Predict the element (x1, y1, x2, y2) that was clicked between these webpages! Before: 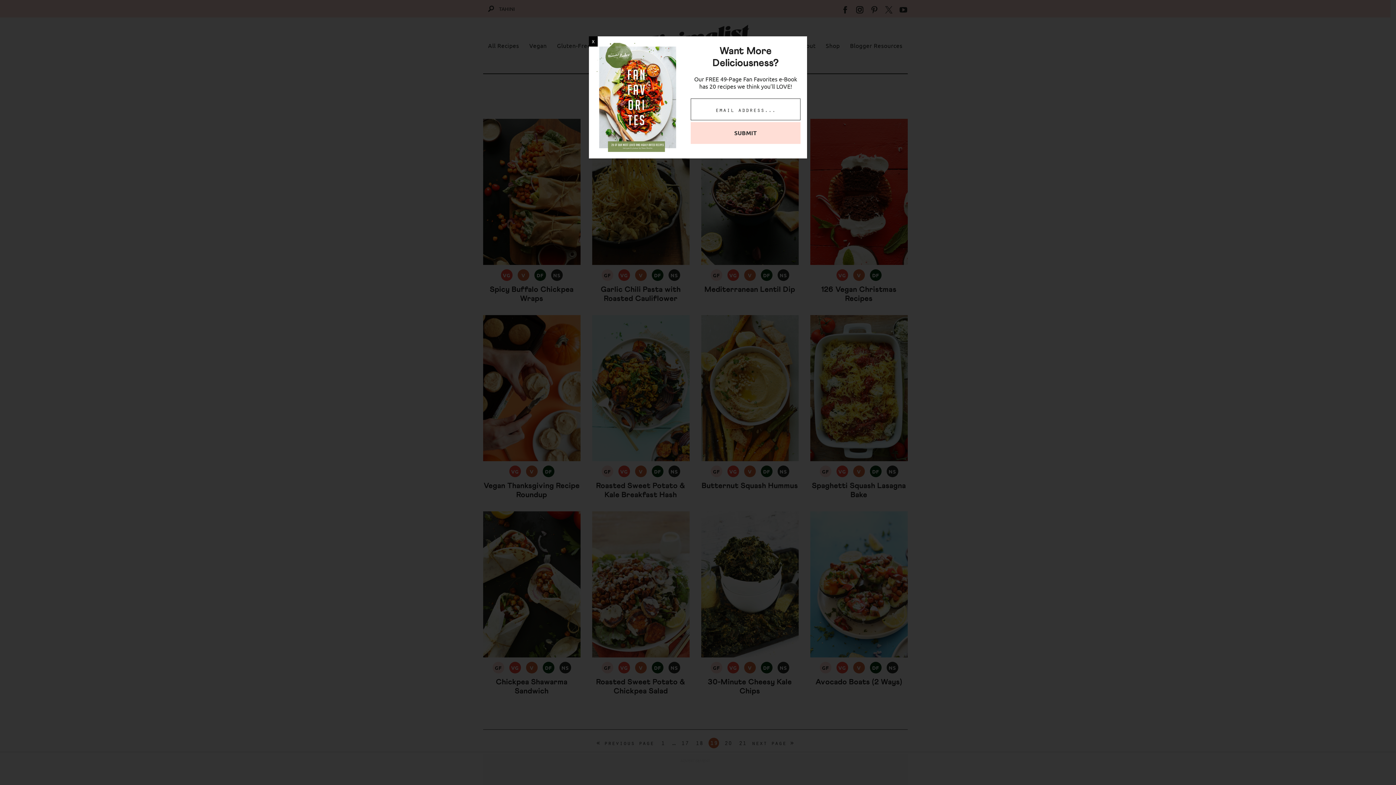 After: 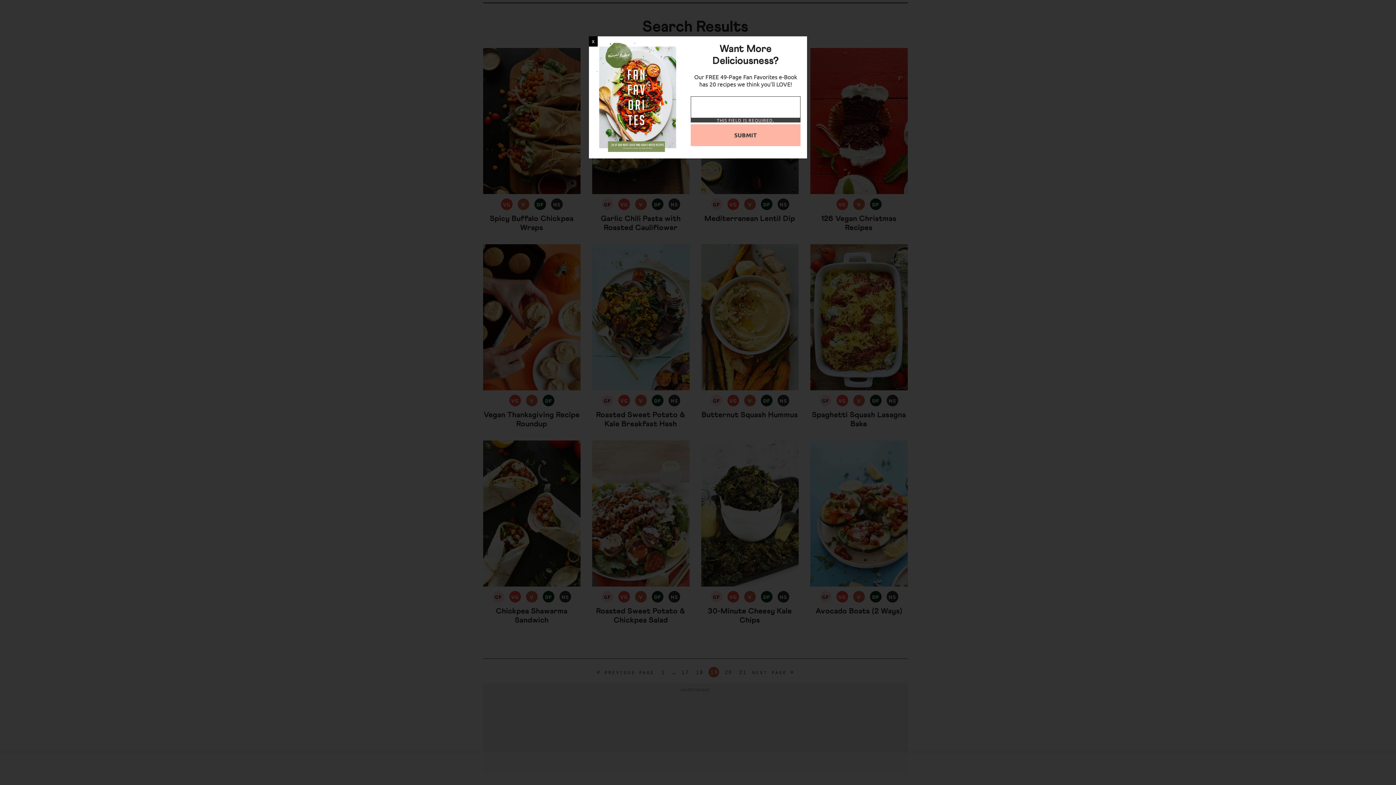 Action: label: SUBMIT bbox: (690, 122, 800, 143)